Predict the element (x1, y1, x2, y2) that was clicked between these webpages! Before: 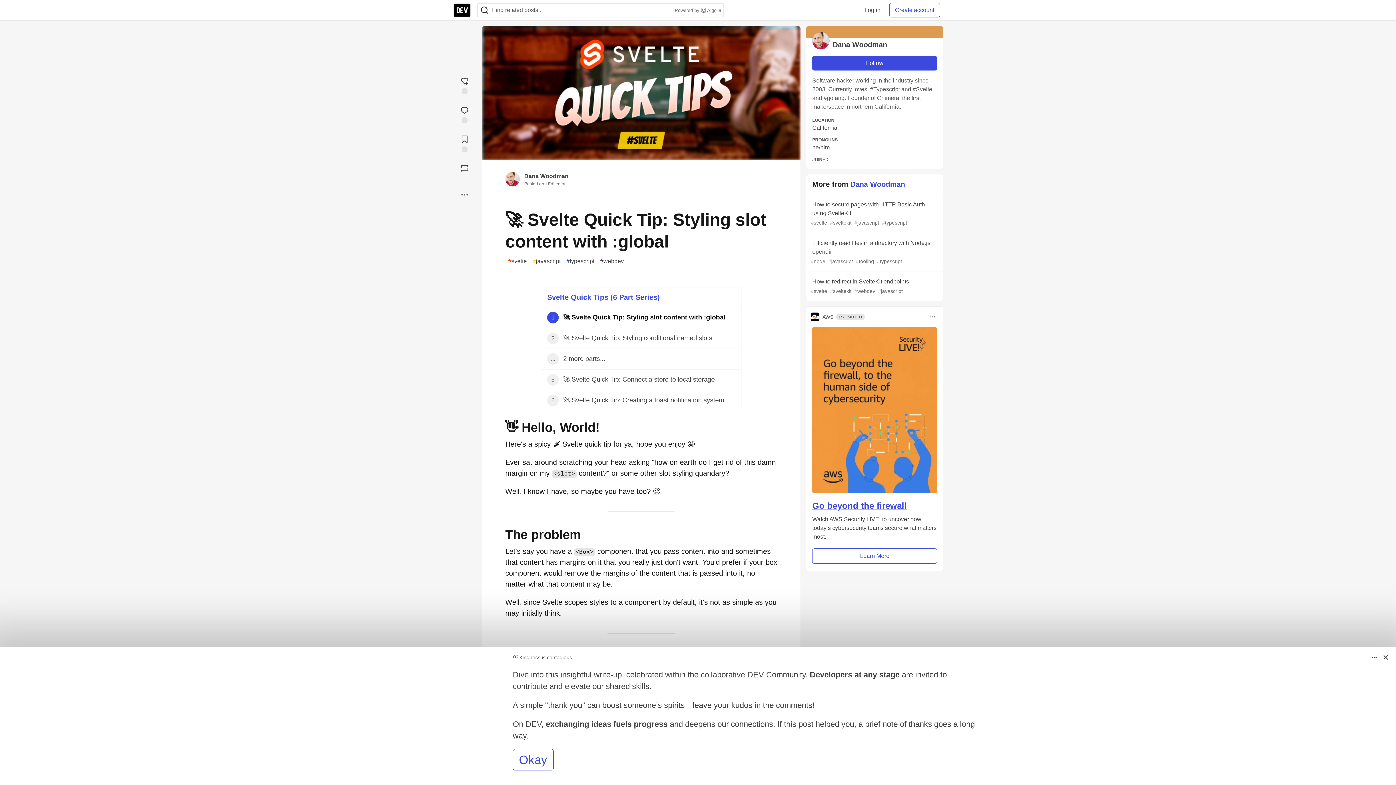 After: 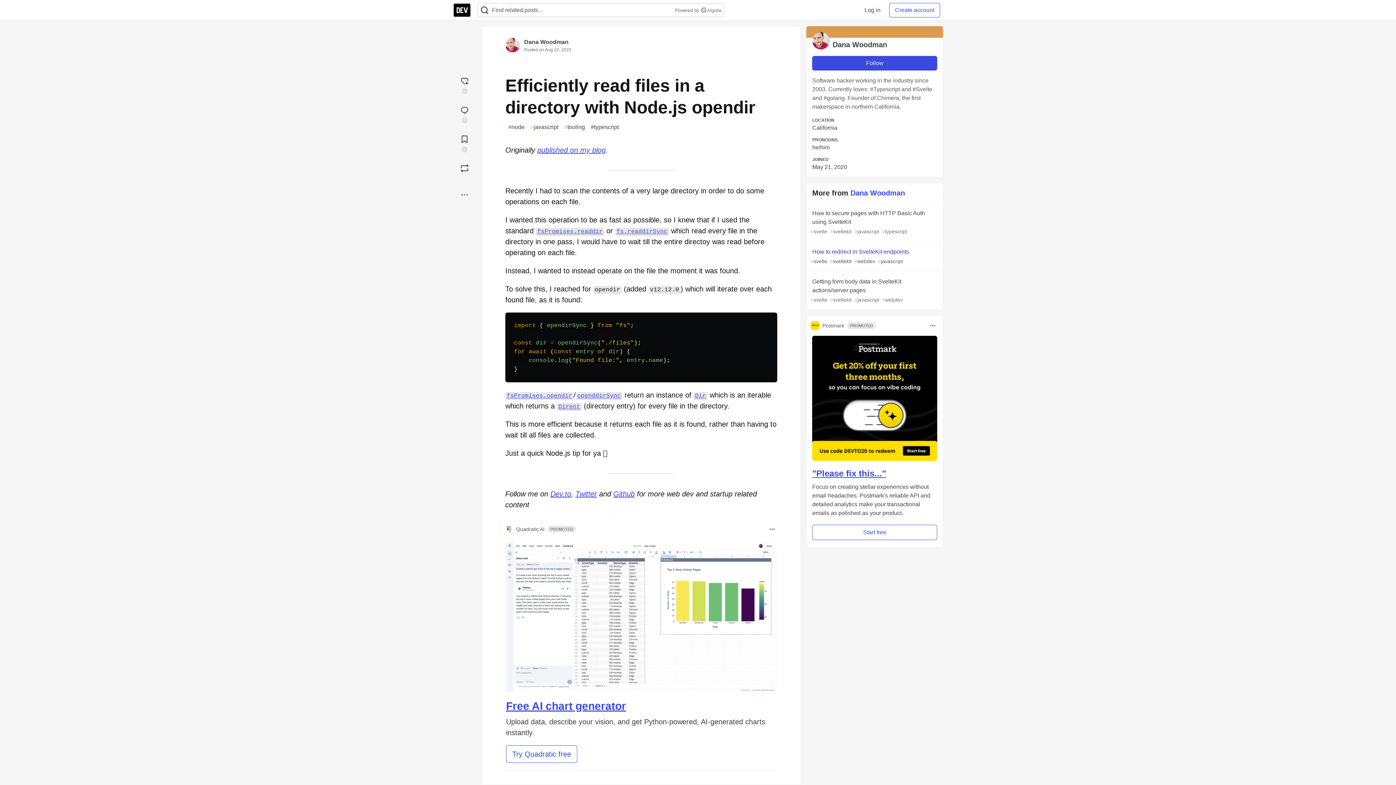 Action: bbox: (806, 233, 943, 271) label: Efficiently read files in a directory with Node.js opendir
#node #javascript #tooling #typescript